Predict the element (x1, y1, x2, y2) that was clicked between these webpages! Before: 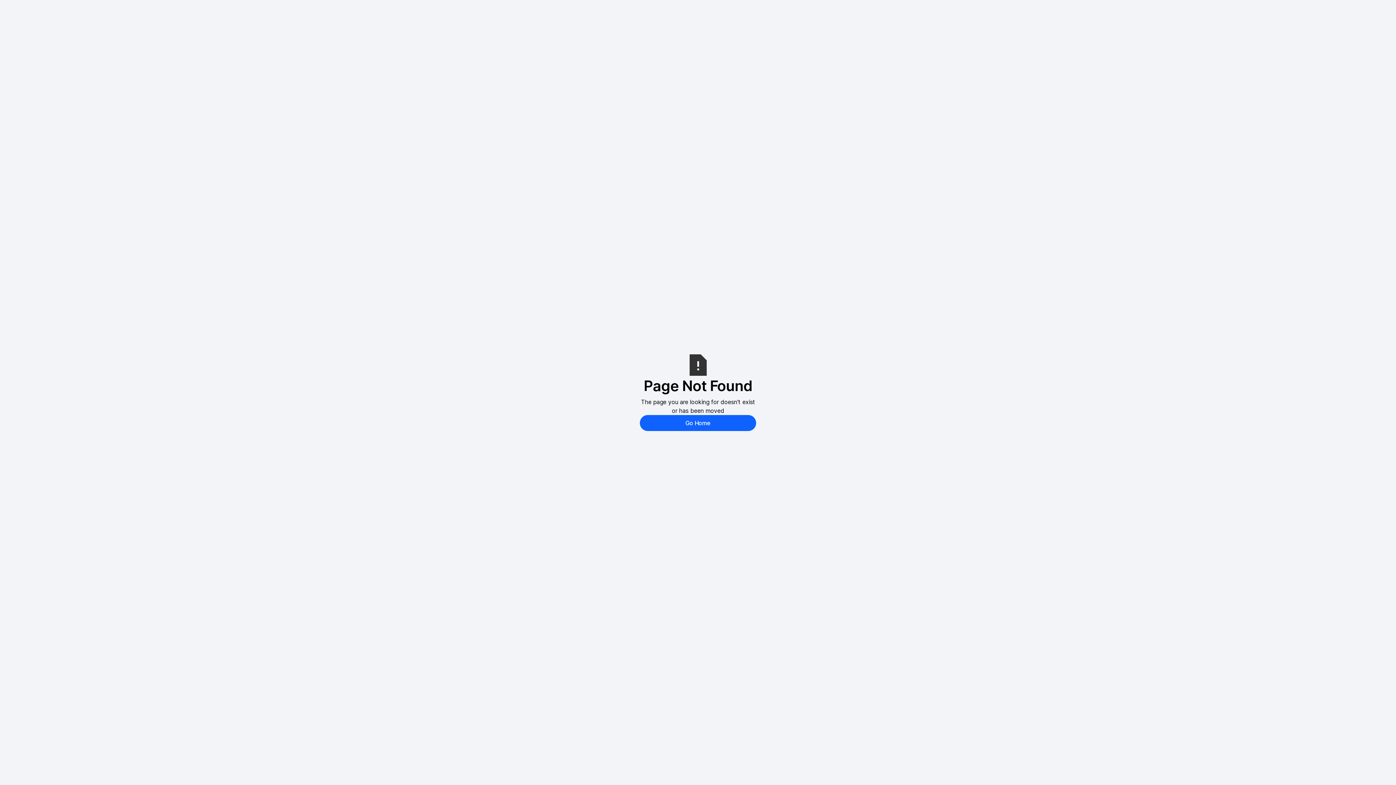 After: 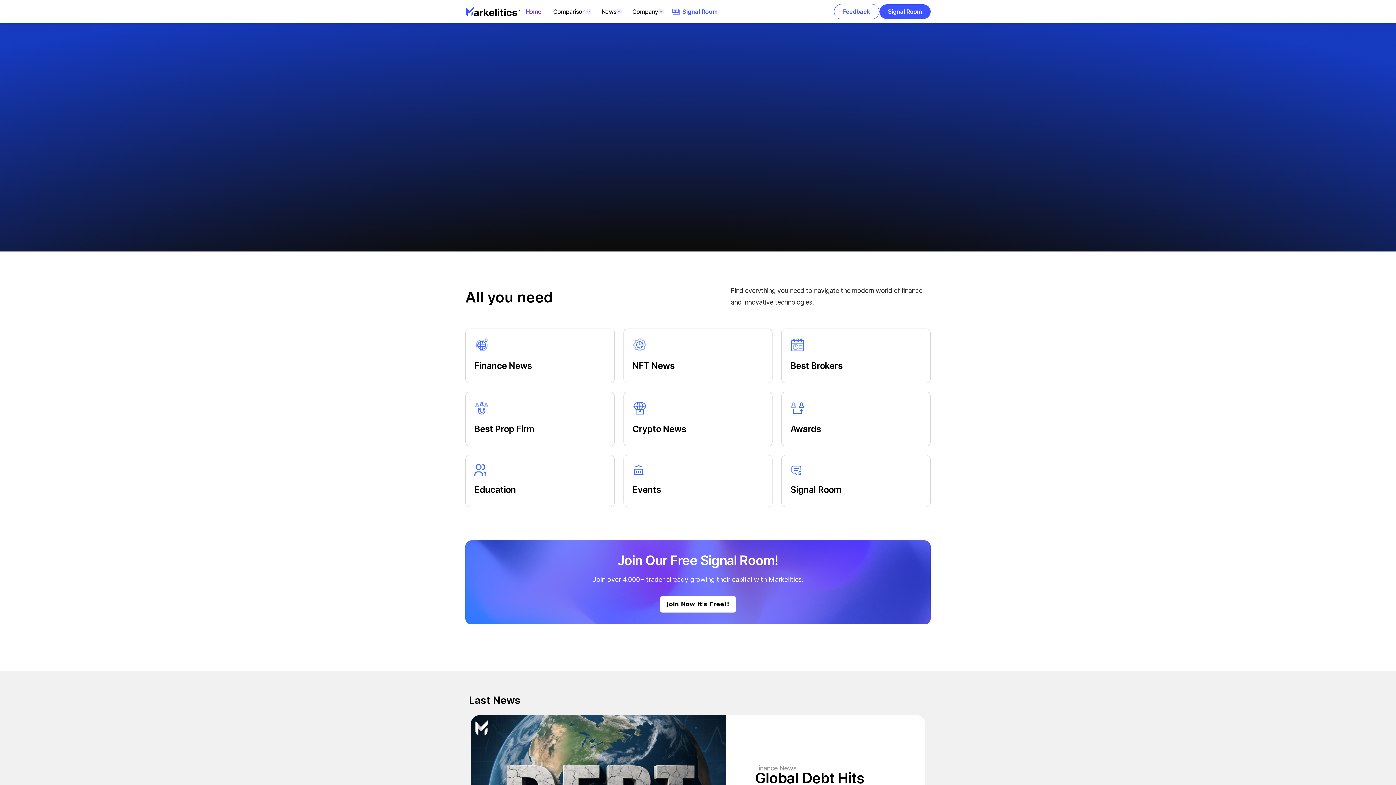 Action: bbox: (640, 415, 756, 431) label: Go Home